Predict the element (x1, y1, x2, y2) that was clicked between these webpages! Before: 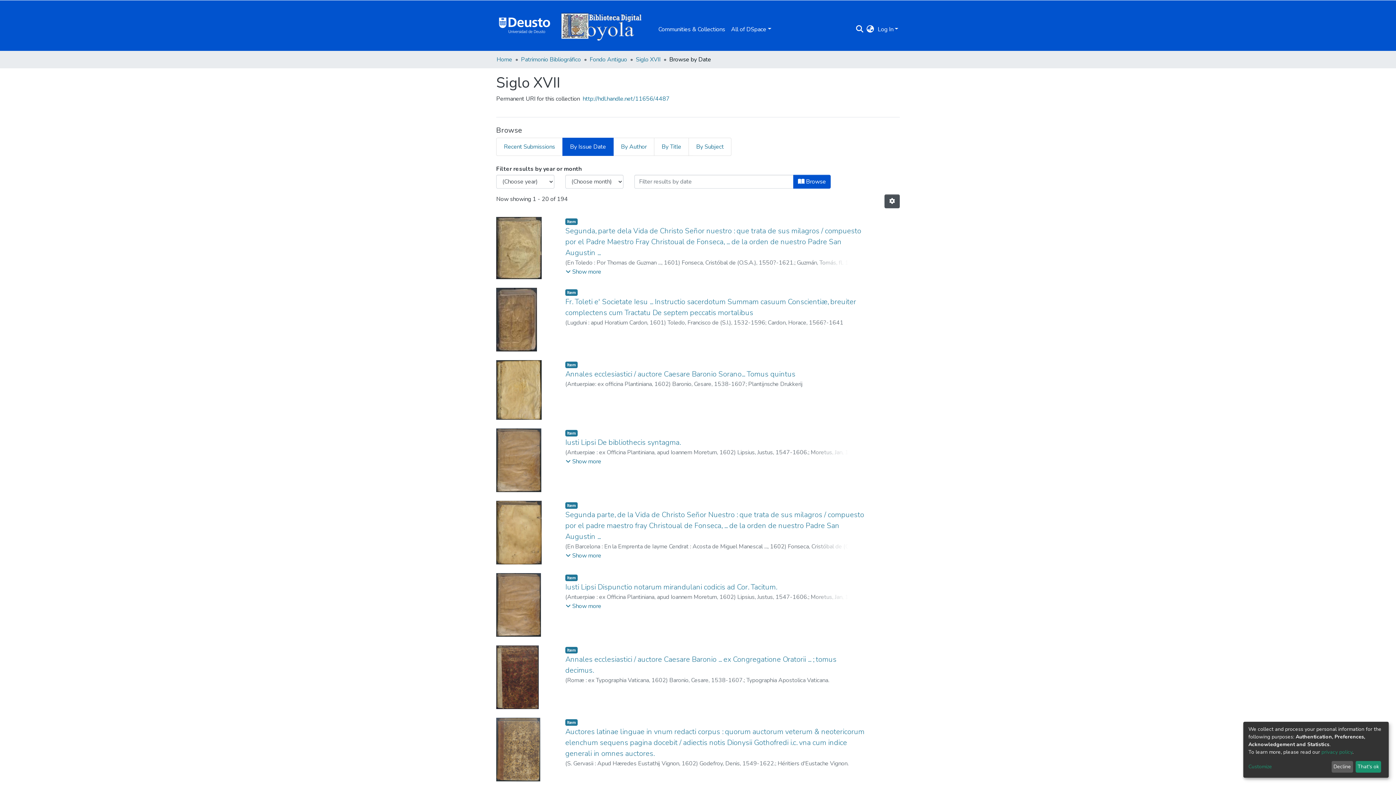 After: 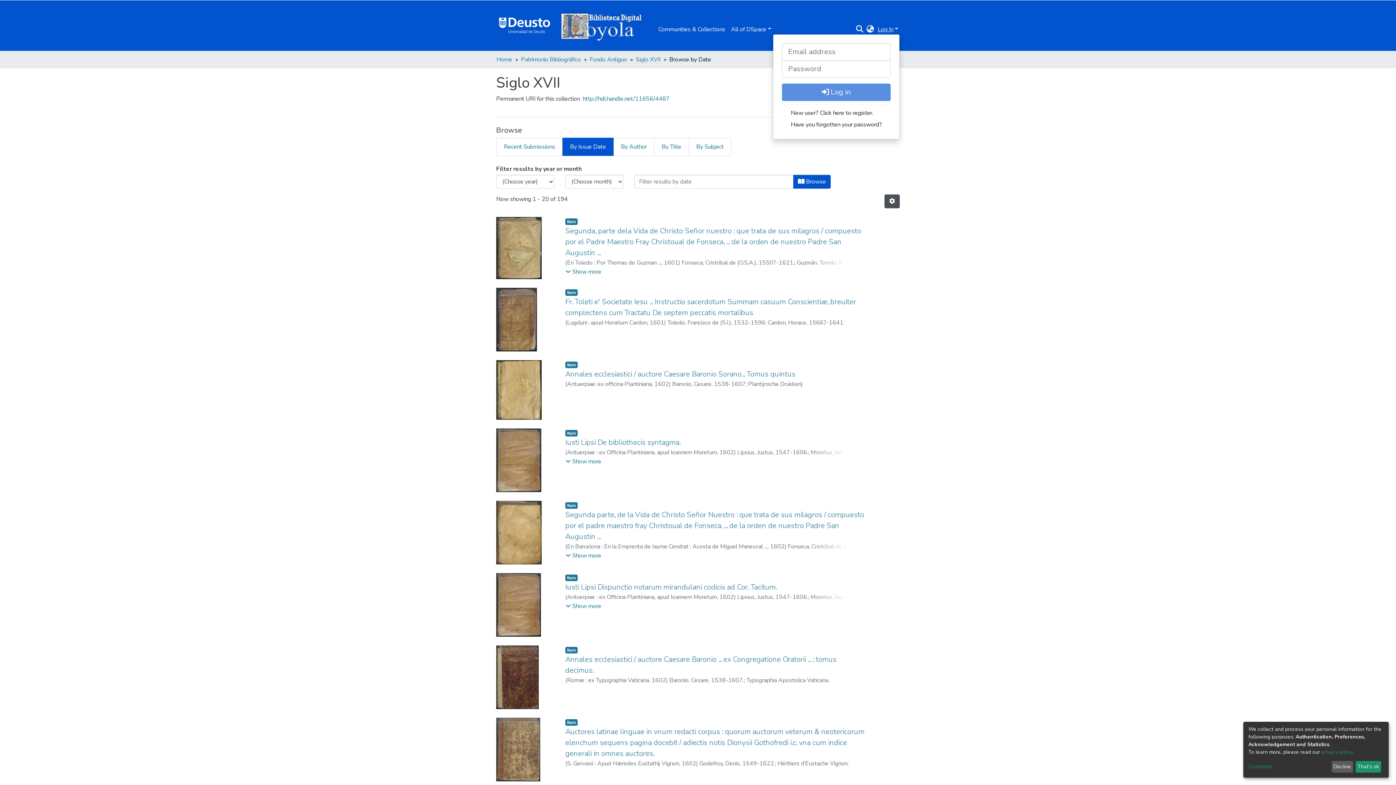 Action: label: Log In bbox: (876, 25, 900, 33)